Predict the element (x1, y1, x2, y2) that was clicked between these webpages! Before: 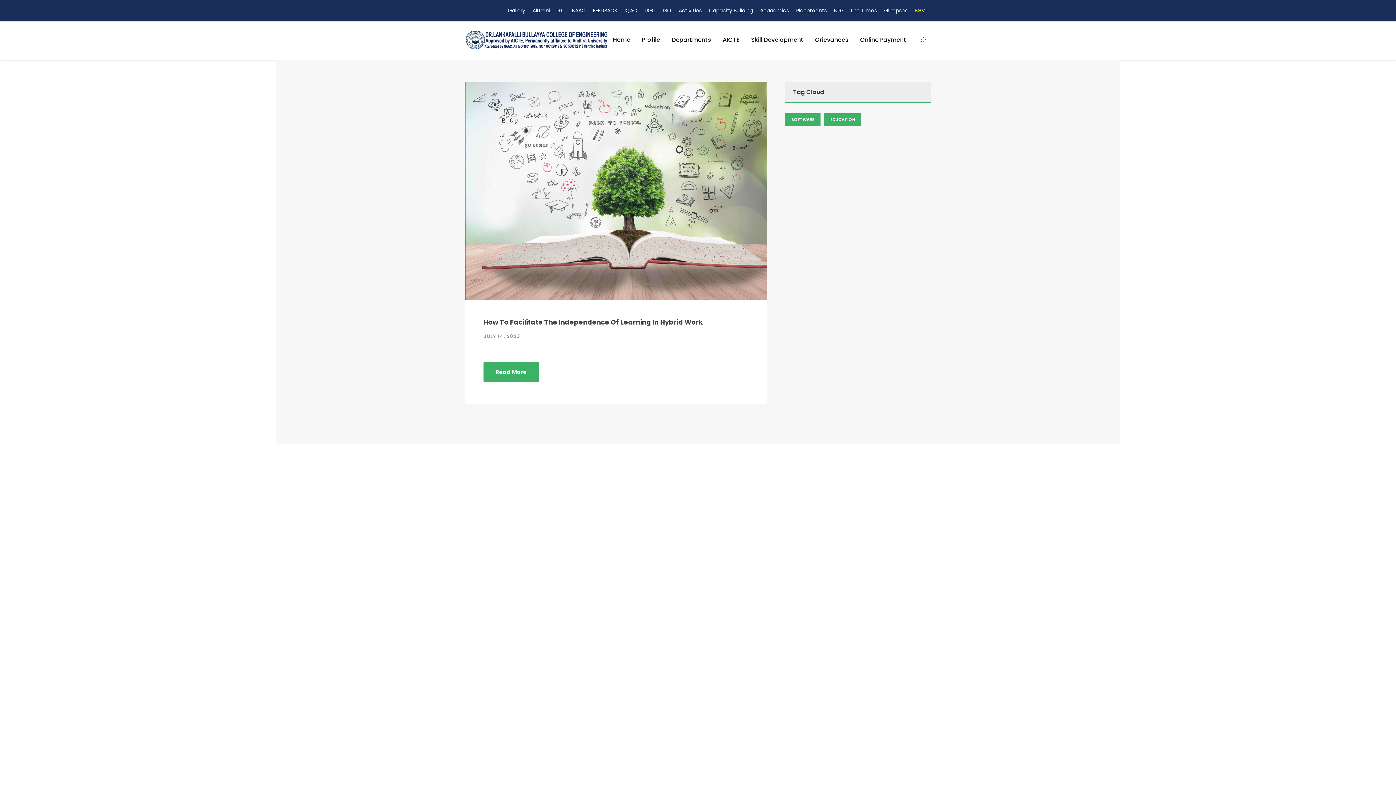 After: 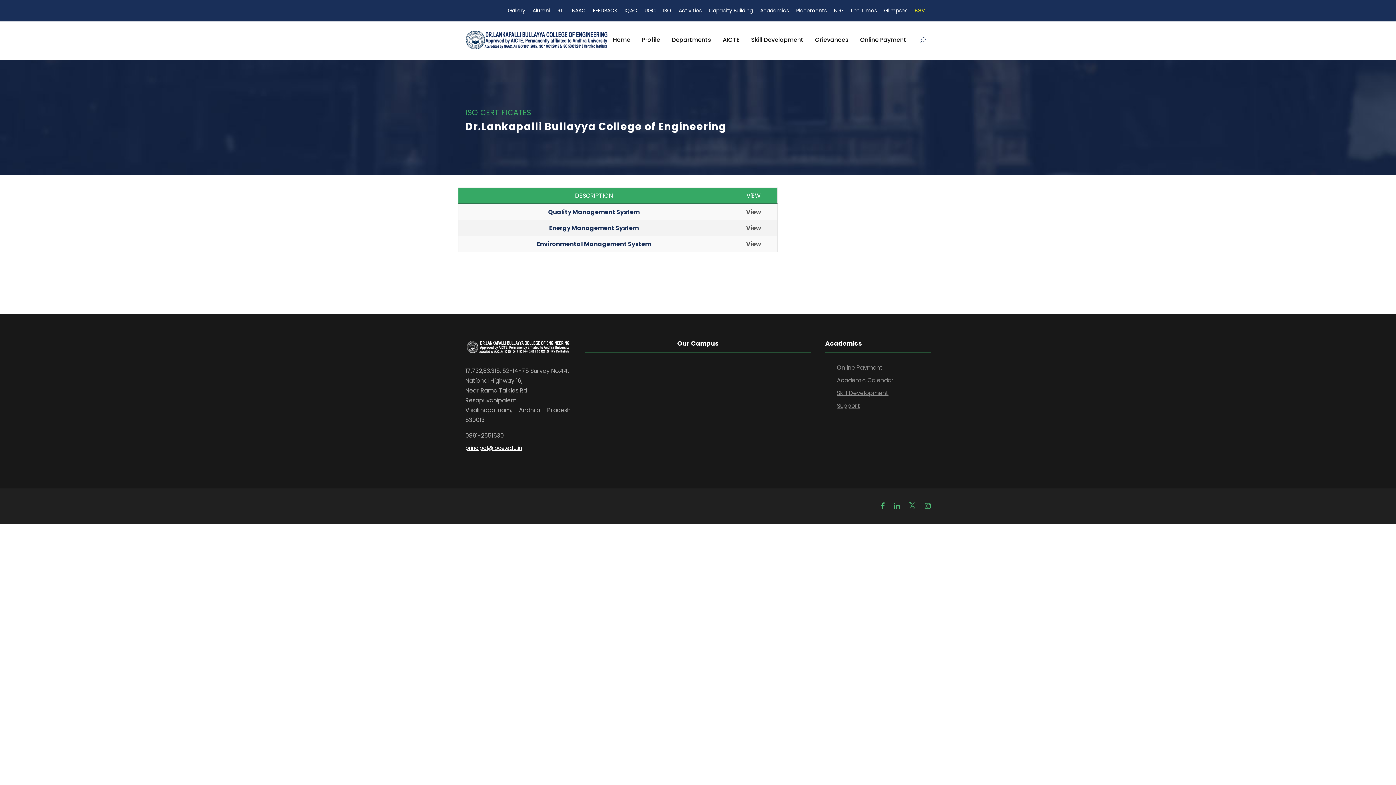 Action: bbox: (663, 6, 671, 20) label: ISO